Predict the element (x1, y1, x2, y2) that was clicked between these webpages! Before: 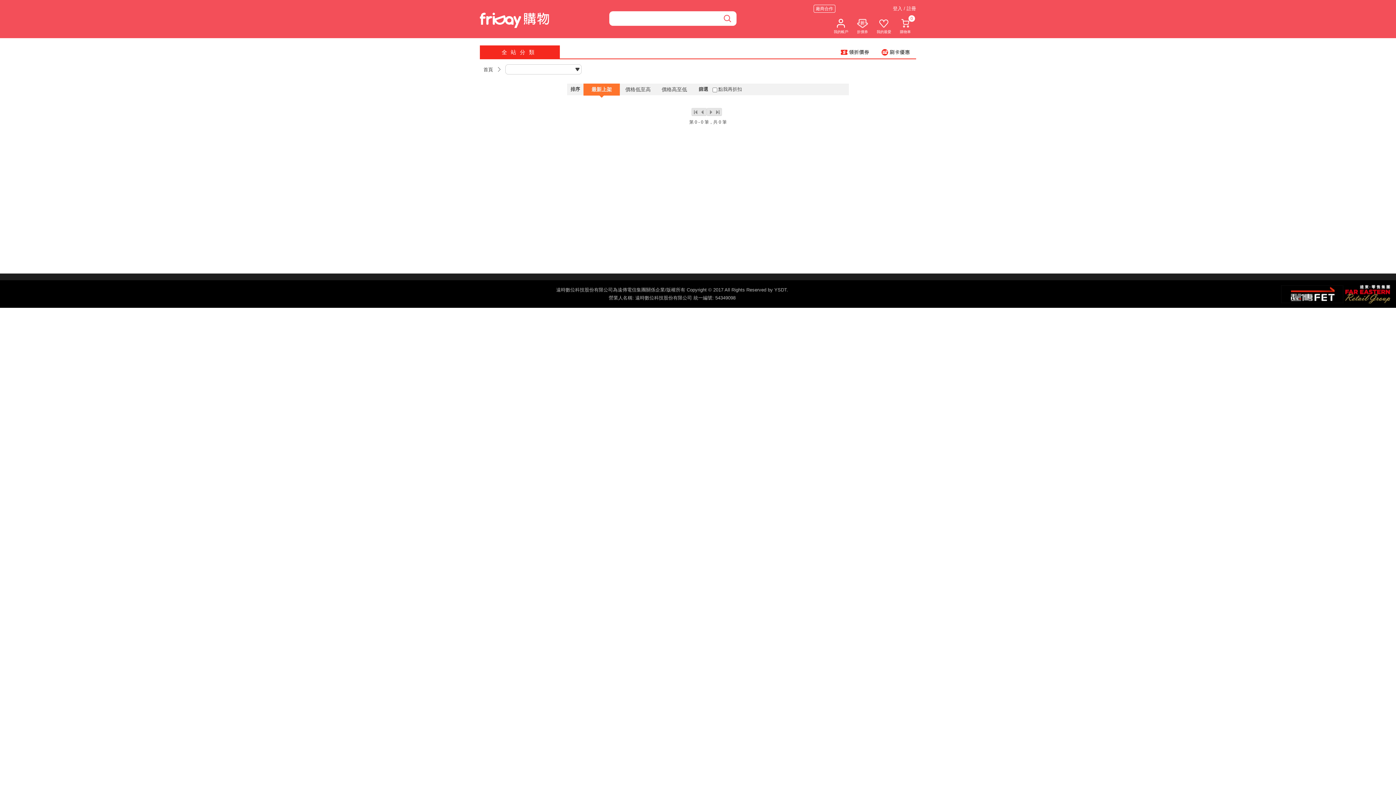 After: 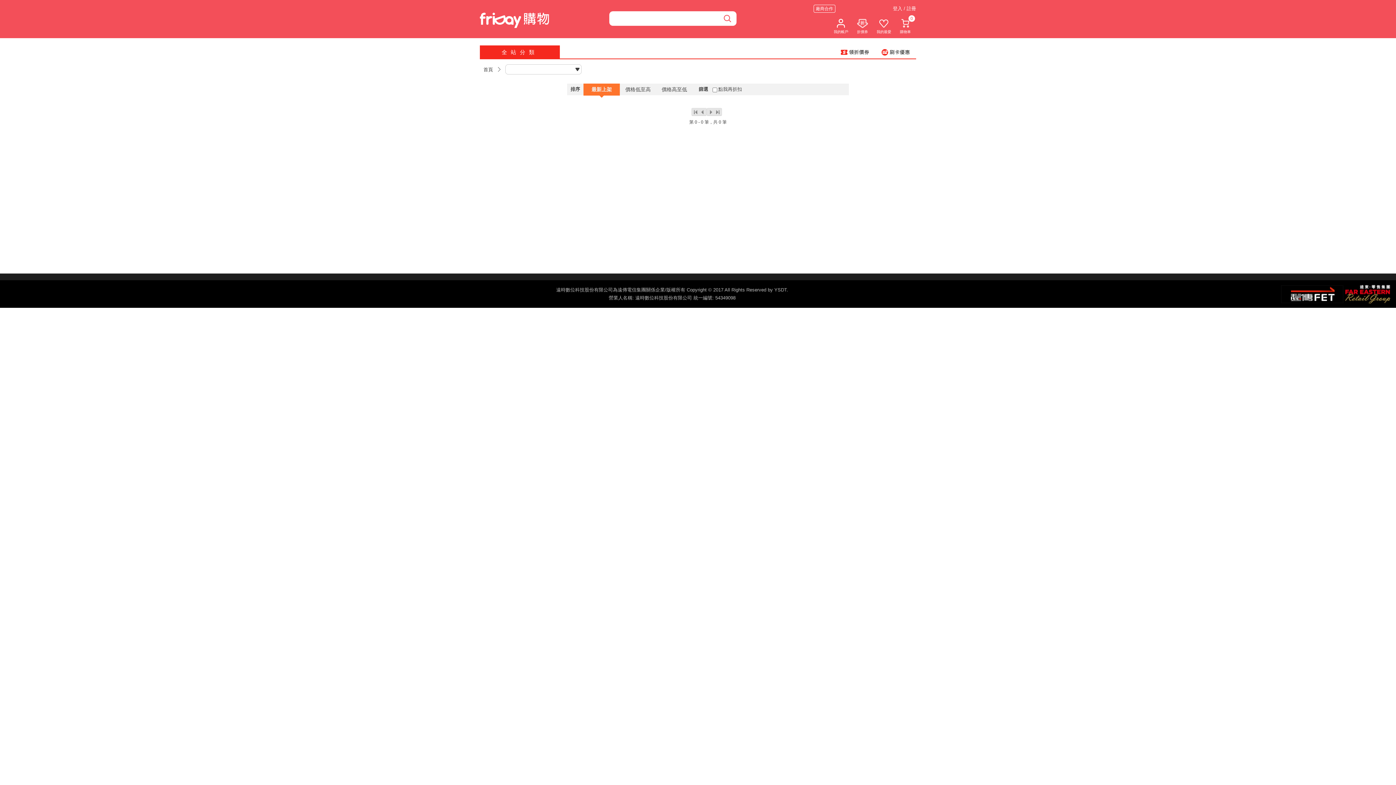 Action: bbox: (1281, 285, 1343, 303) label: 遠傳‧電信集團